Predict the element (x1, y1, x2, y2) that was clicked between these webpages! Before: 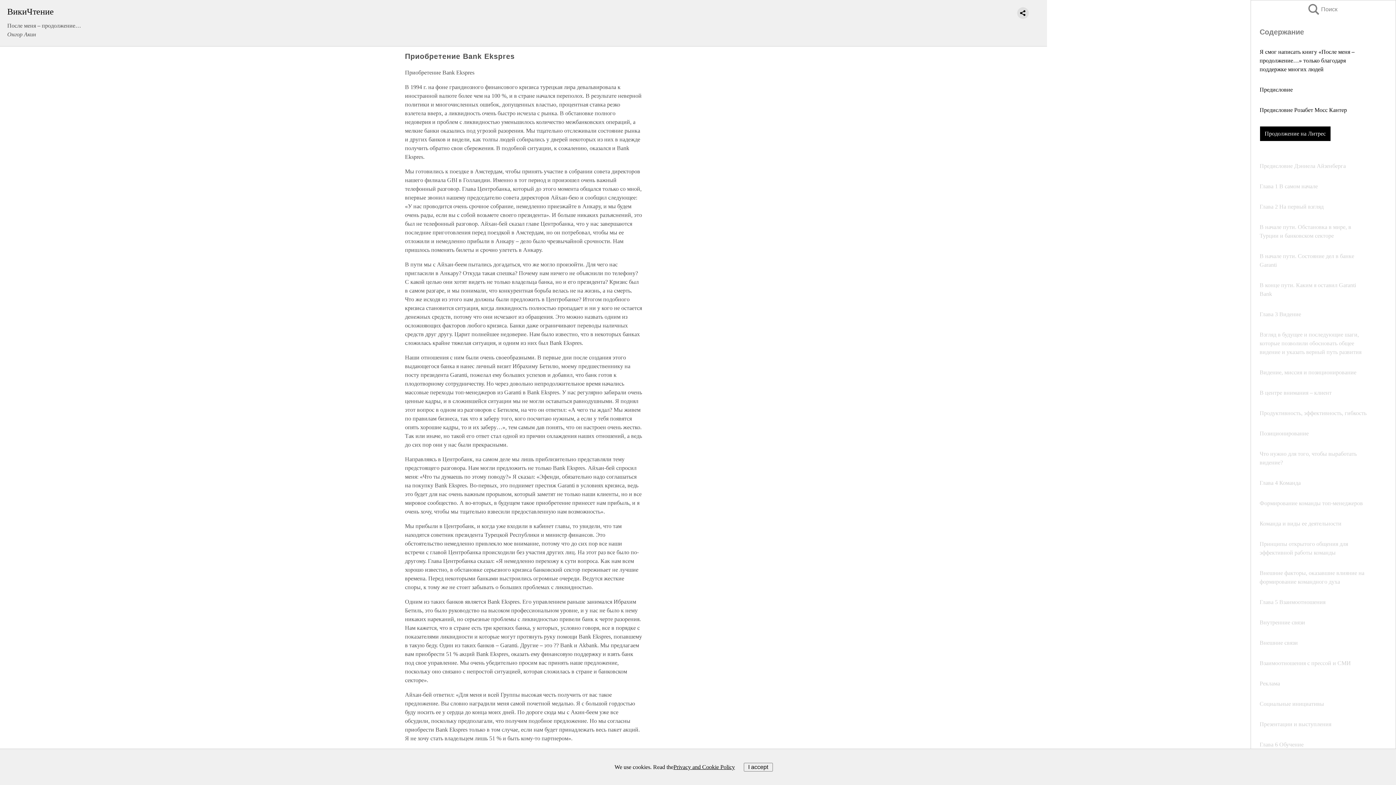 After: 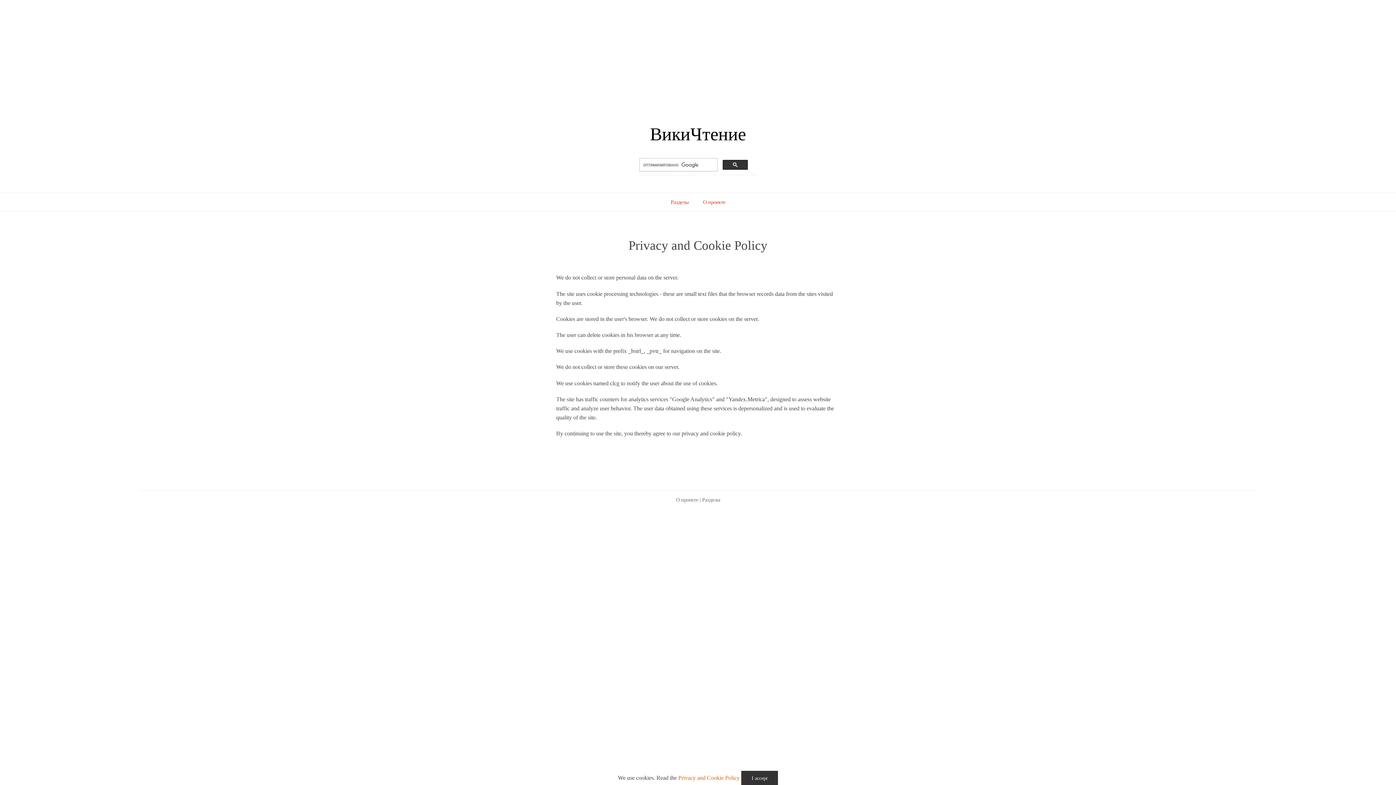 Action: bbox: (673, 763, 735, 771) label: Privacy and Cookie Policy